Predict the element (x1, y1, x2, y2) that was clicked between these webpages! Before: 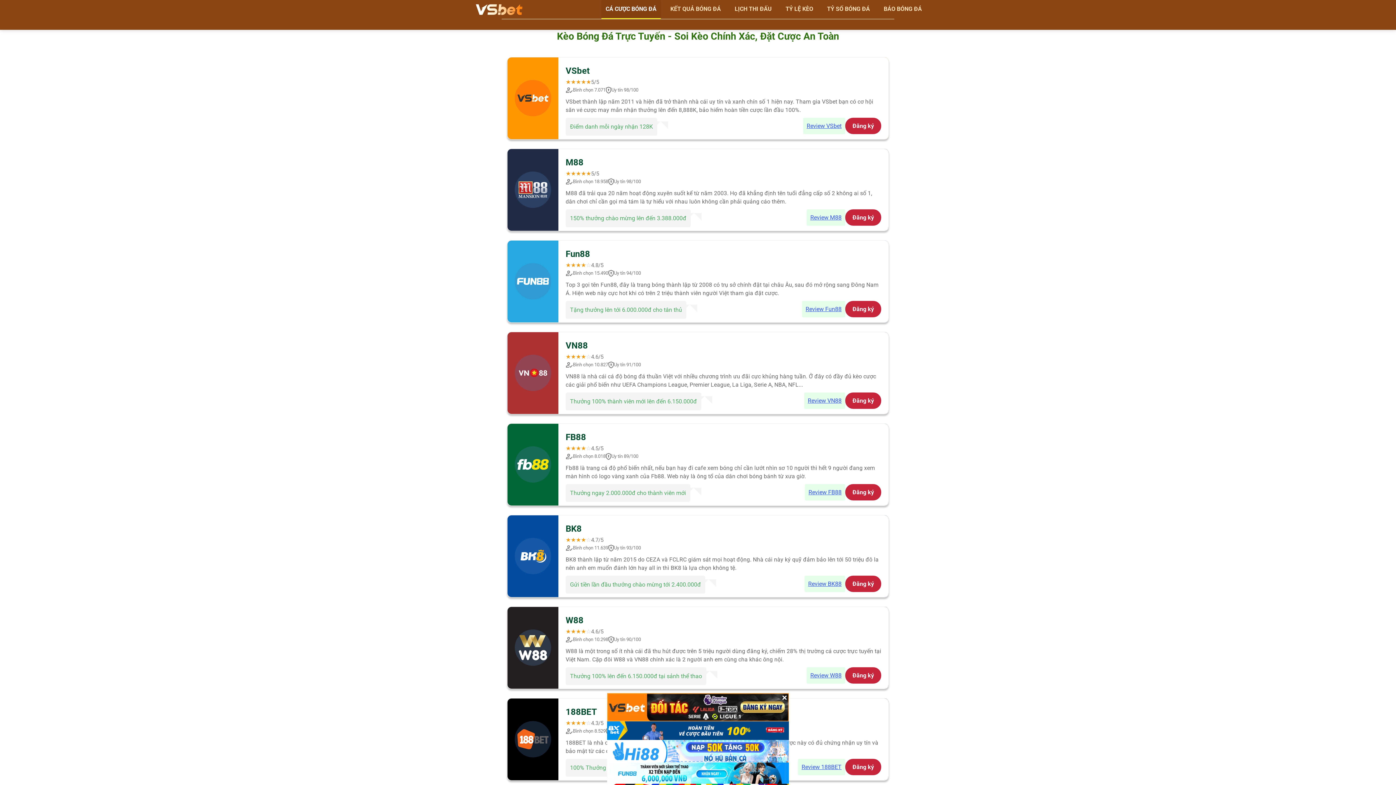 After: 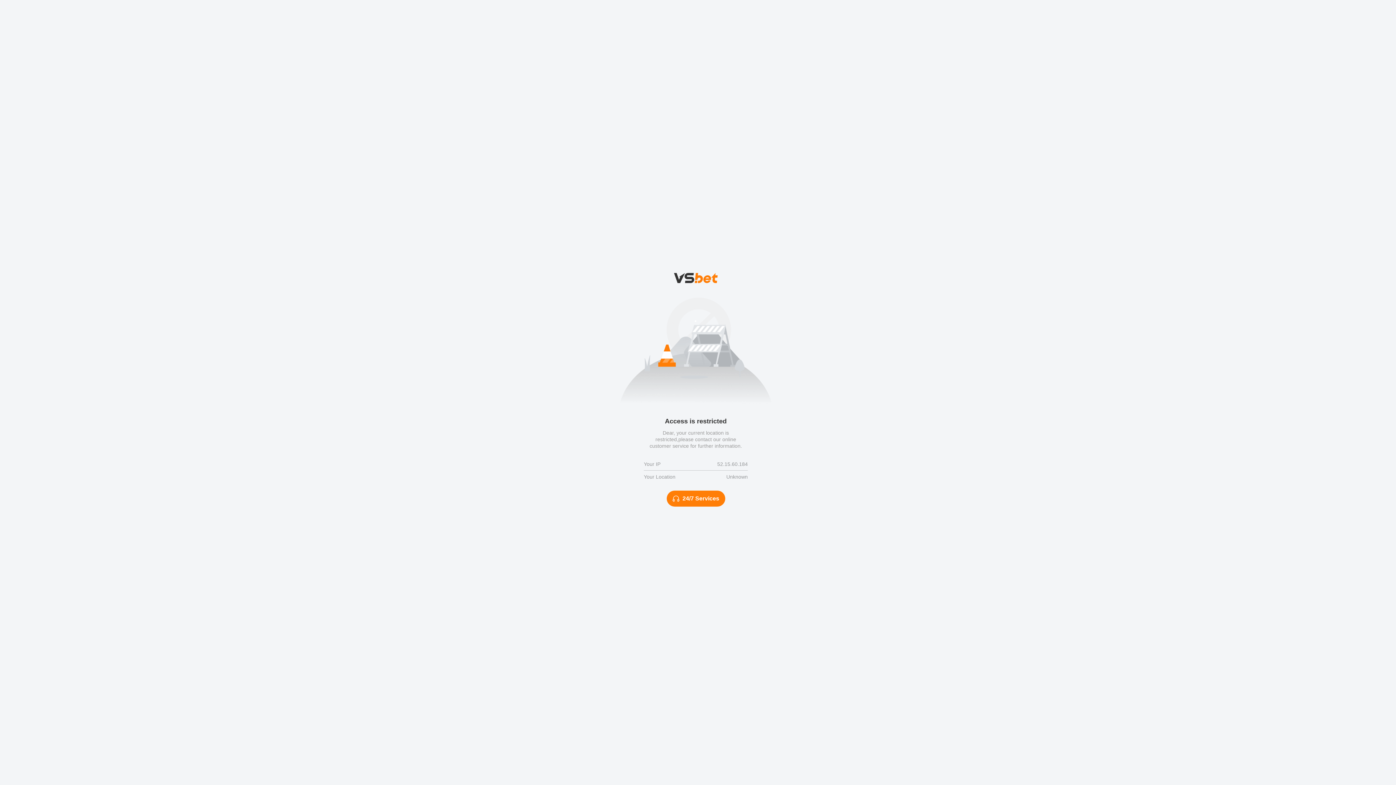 Action: label: Đăng ký bbox: (845, 575, 881, 592)